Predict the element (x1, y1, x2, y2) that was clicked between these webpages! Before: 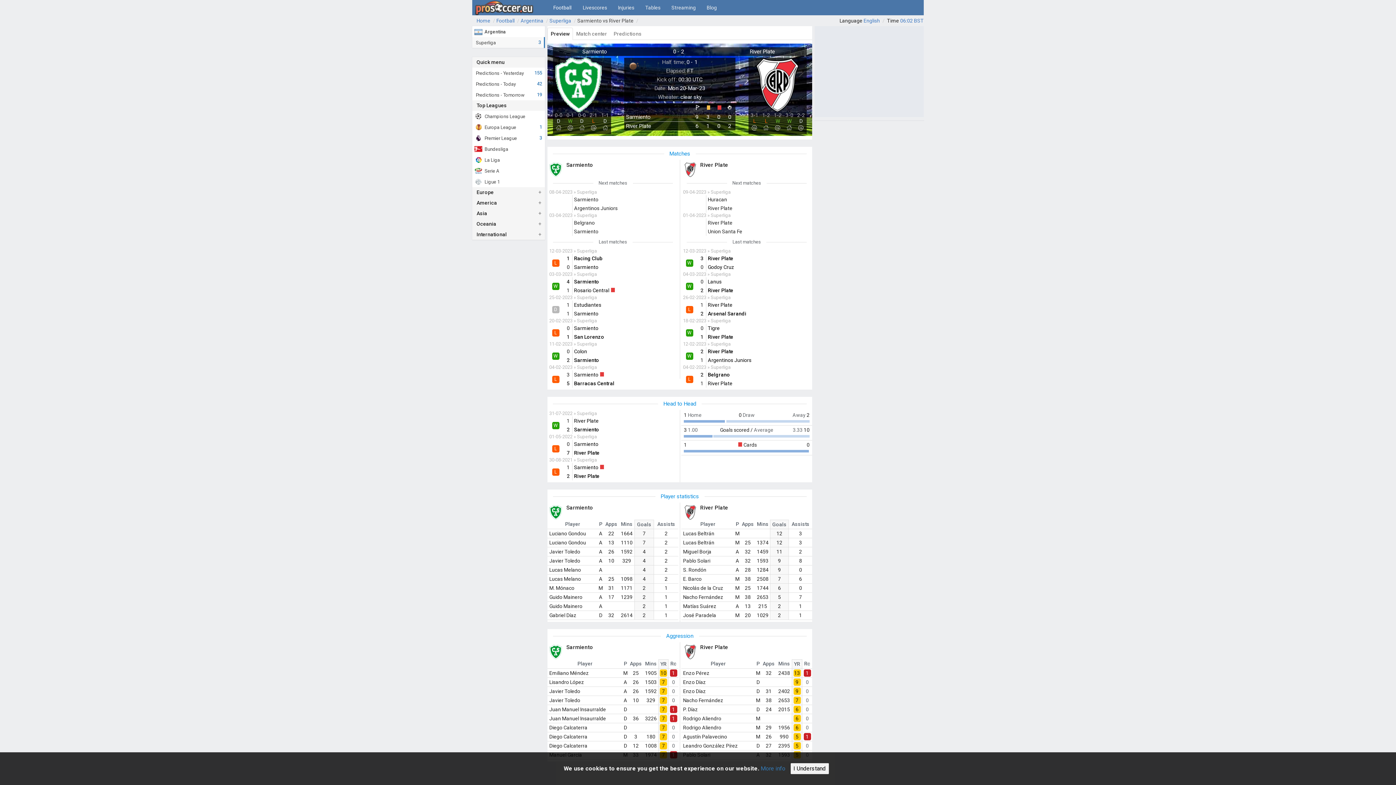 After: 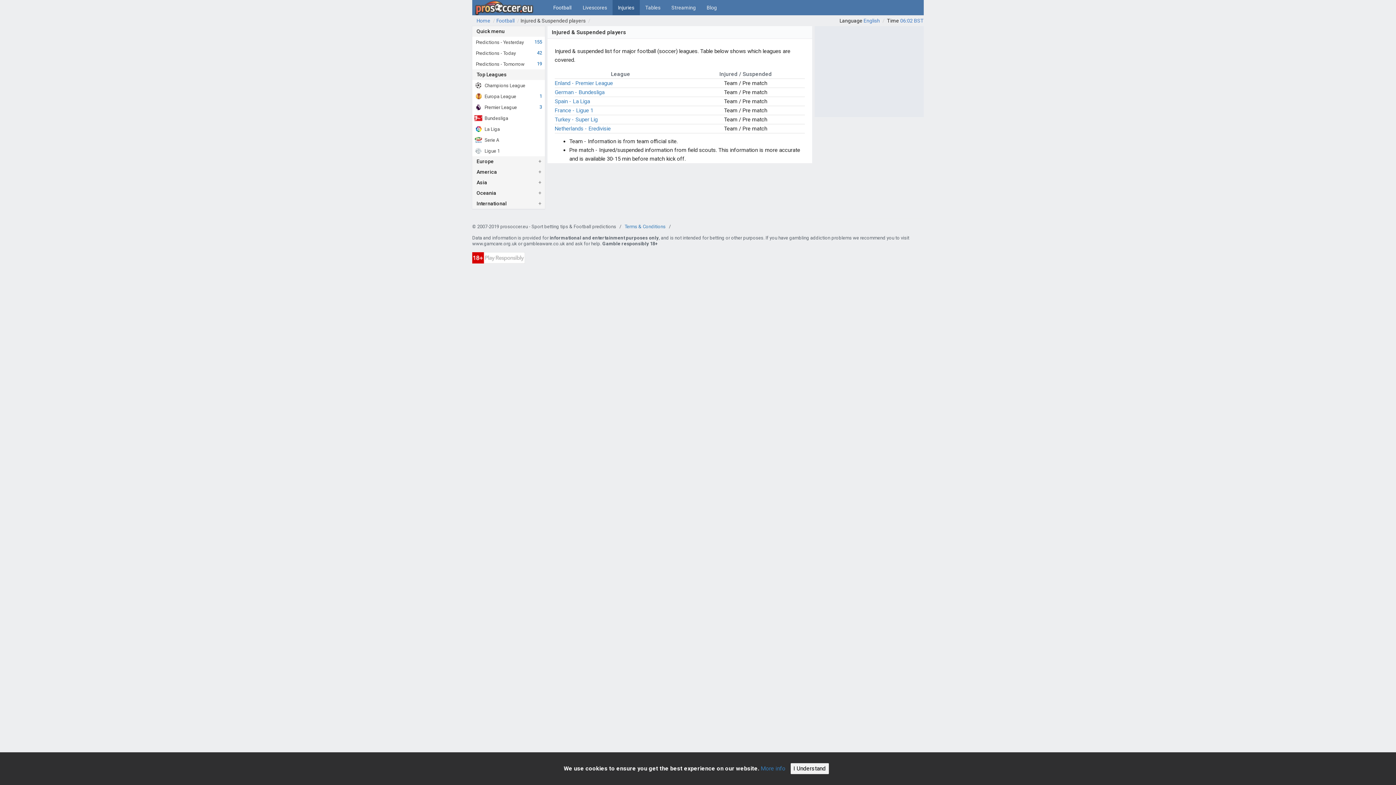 Action: label: Injuries bbox: (612, 0, 640, 15)